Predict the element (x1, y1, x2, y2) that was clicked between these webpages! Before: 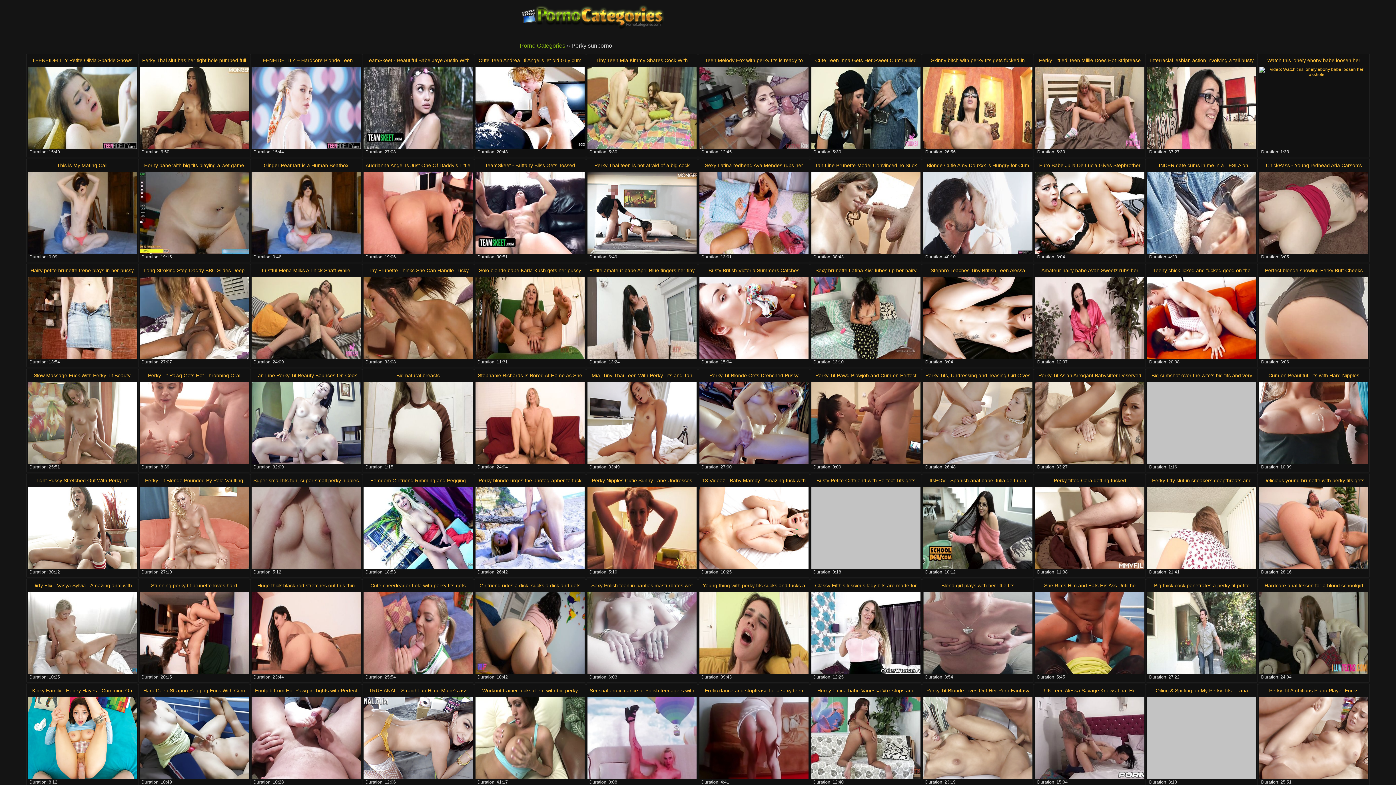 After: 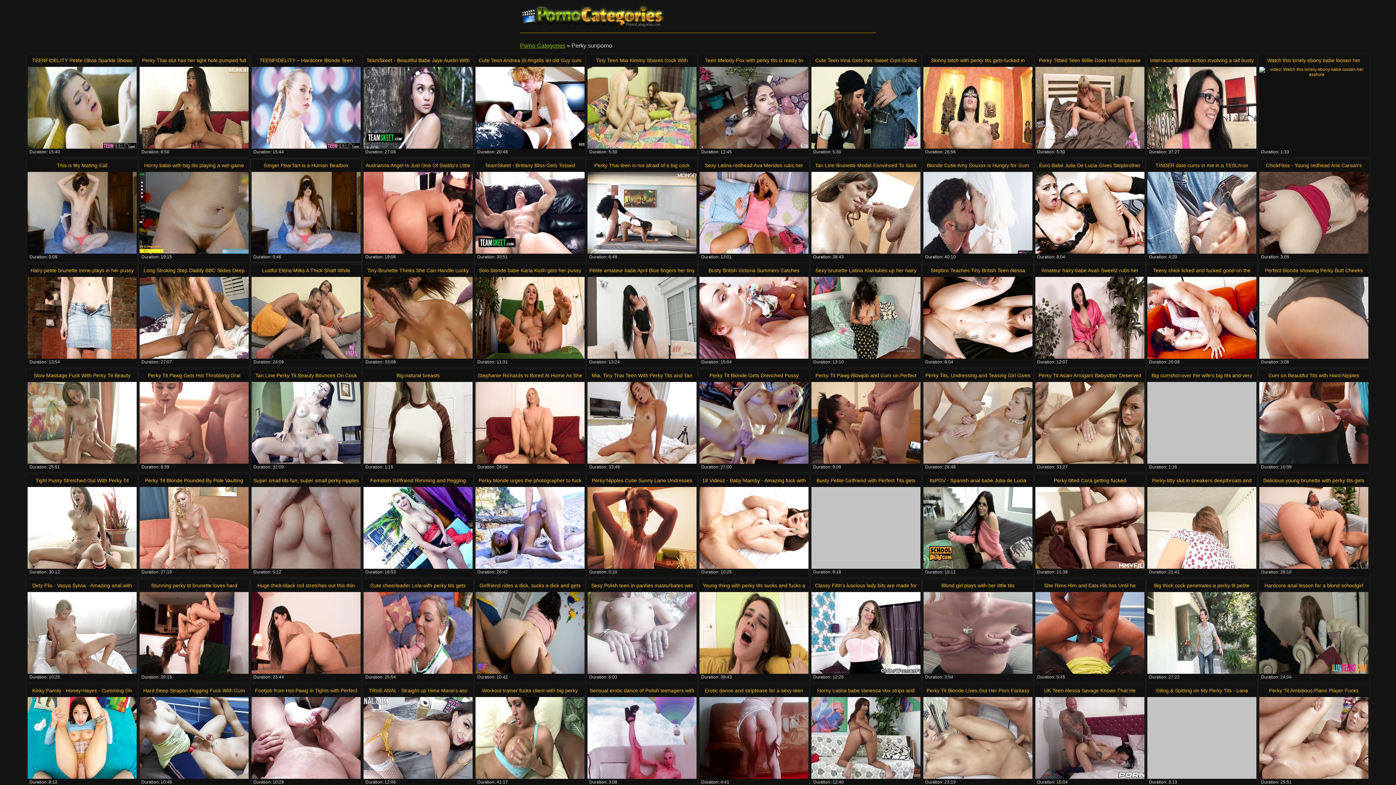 Action: bbox: (251, 172, 360, 253)